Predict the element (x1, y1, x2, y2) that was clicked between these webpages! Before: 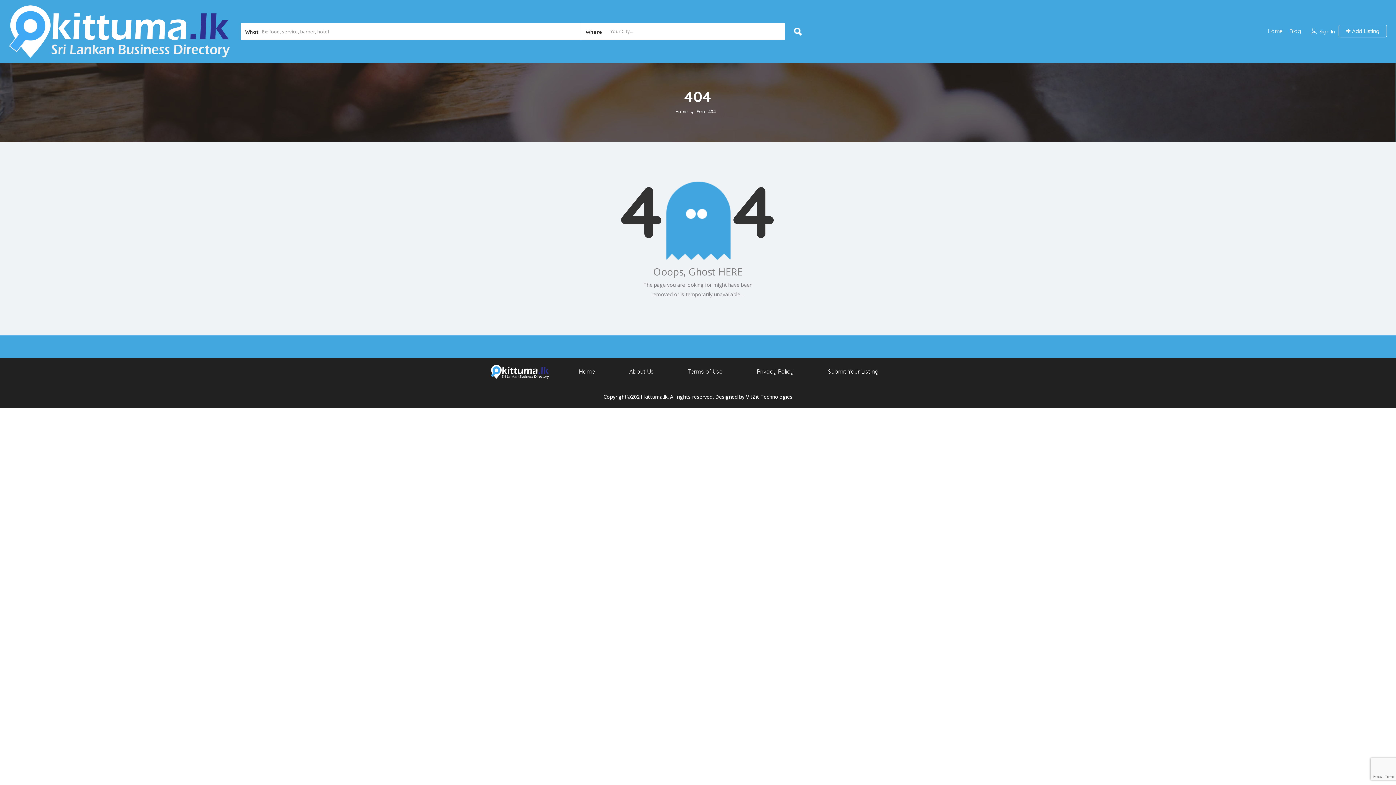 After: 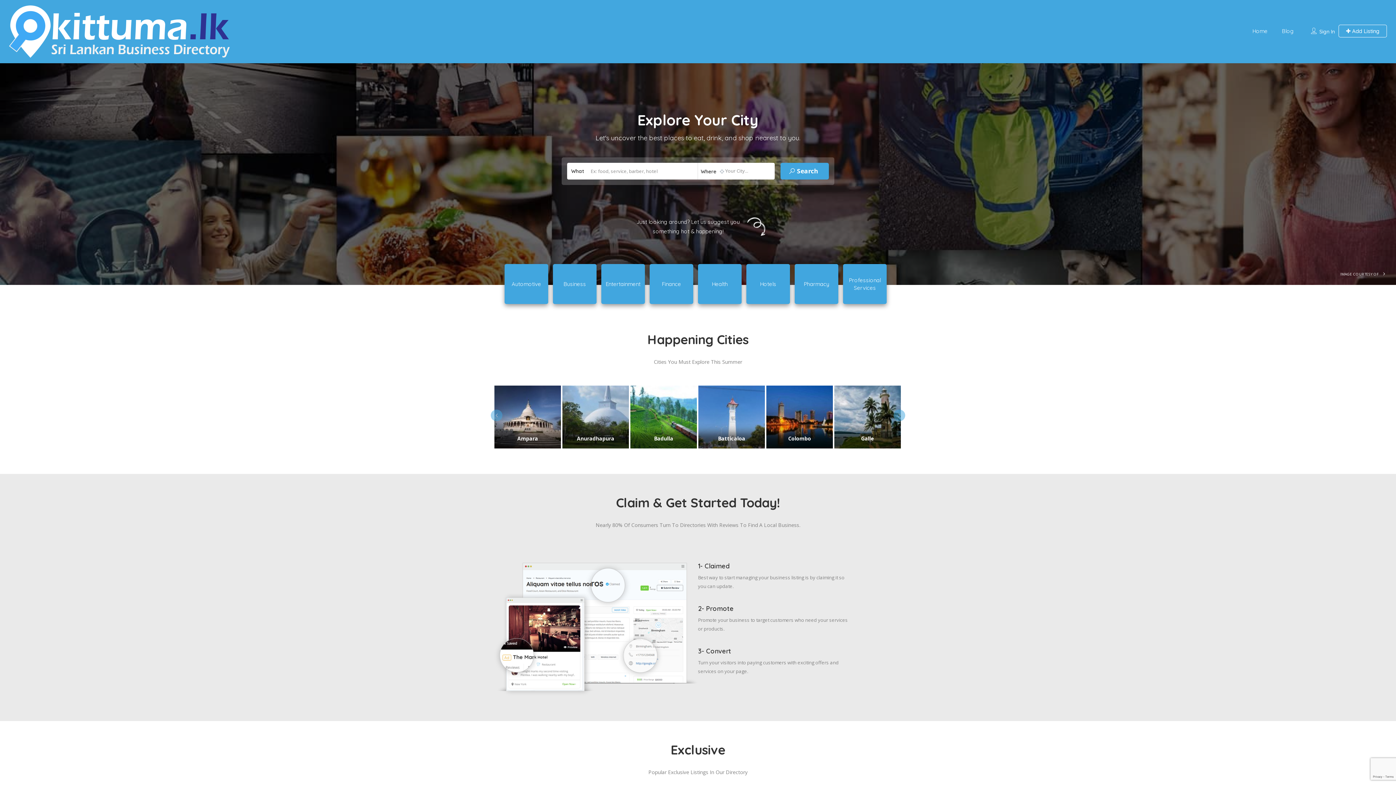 Action: label: Home bbox: (675, 108, 688, 114)